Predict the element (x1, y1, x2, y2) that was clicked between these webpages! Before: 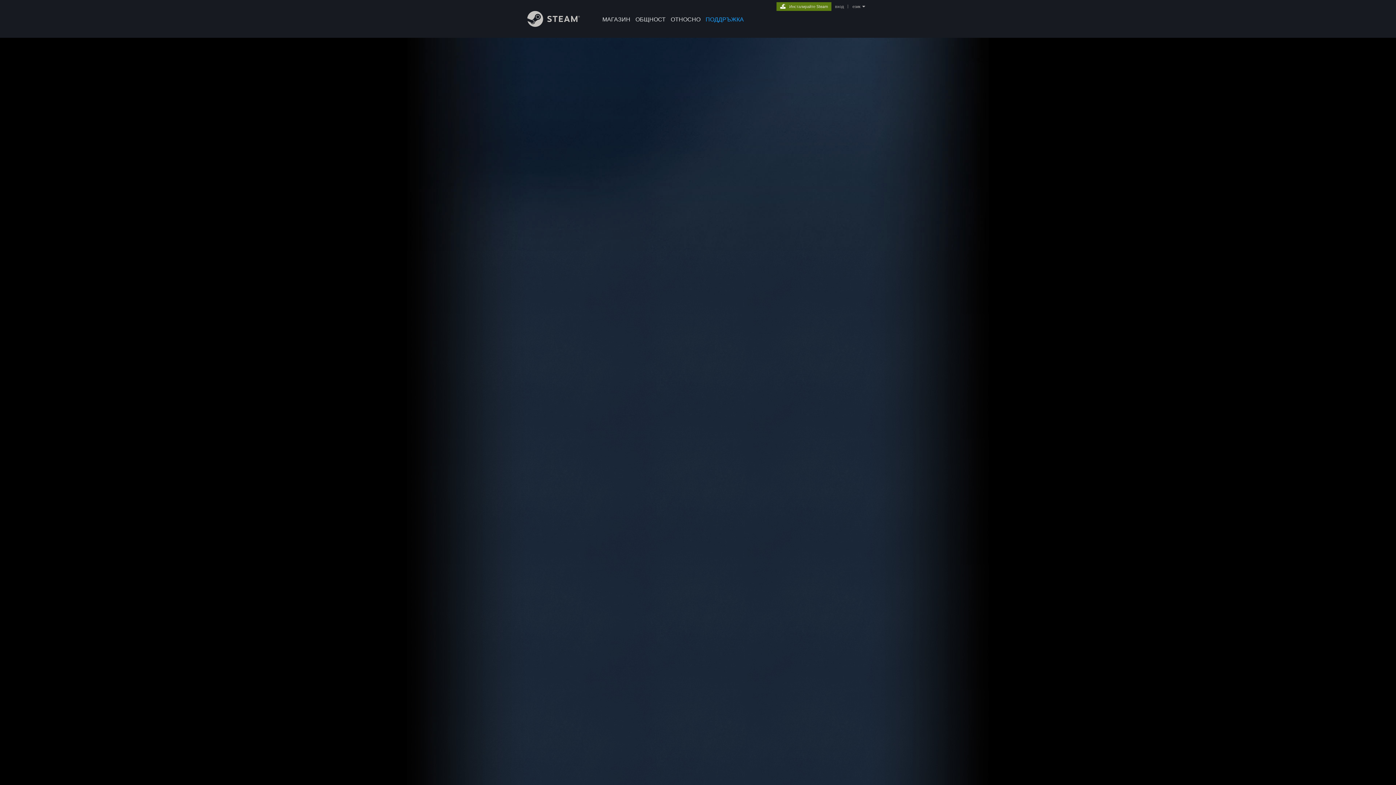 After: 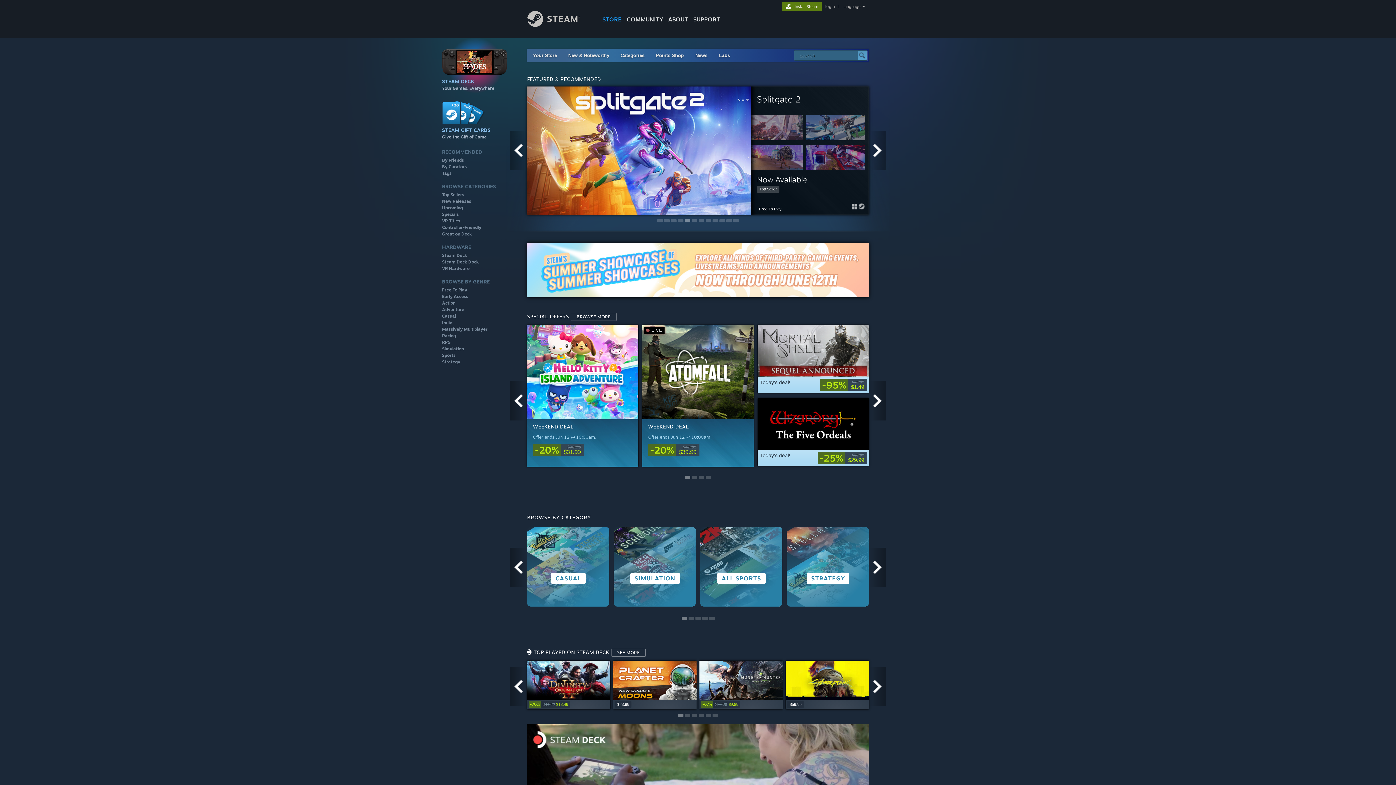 Action: bbox: (600, 0, 633, 24) label: МАГАЗИН